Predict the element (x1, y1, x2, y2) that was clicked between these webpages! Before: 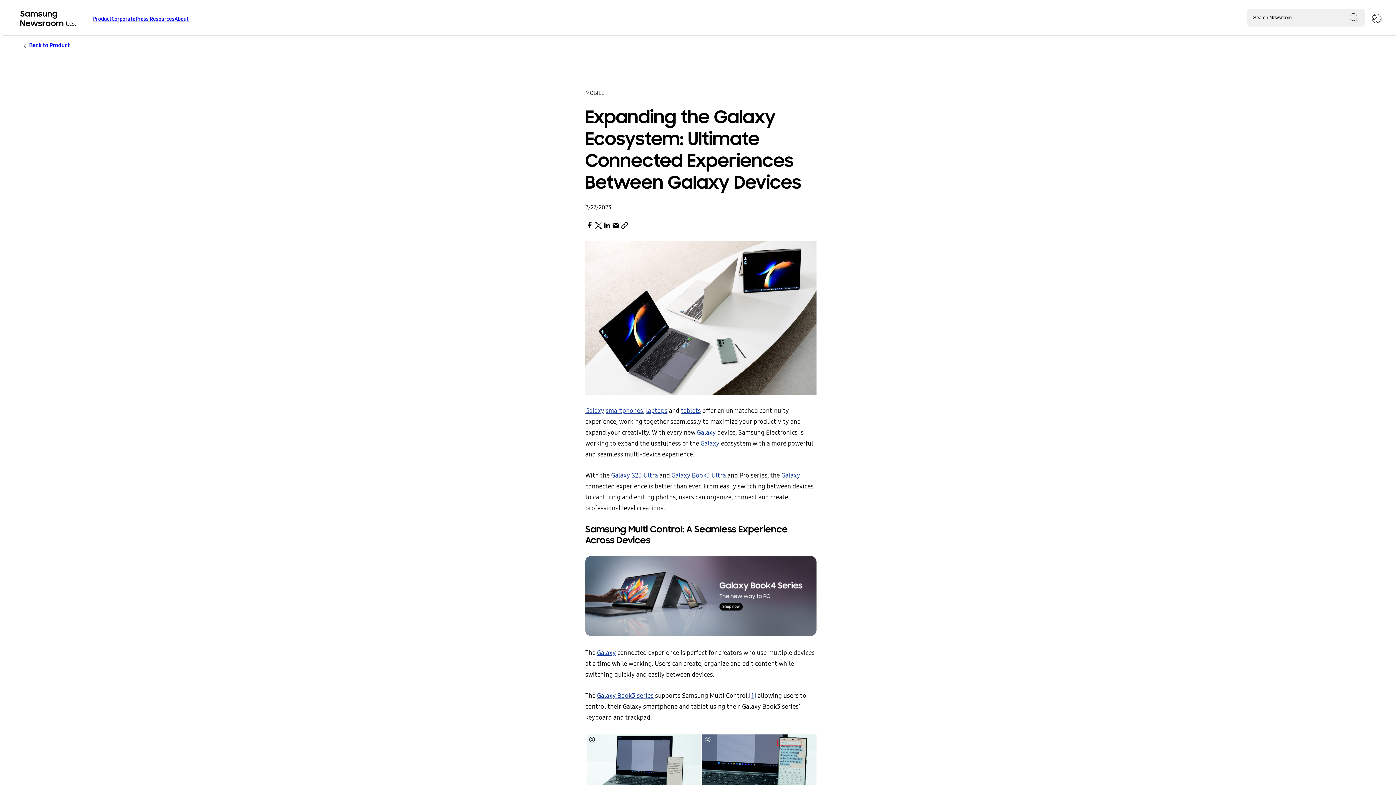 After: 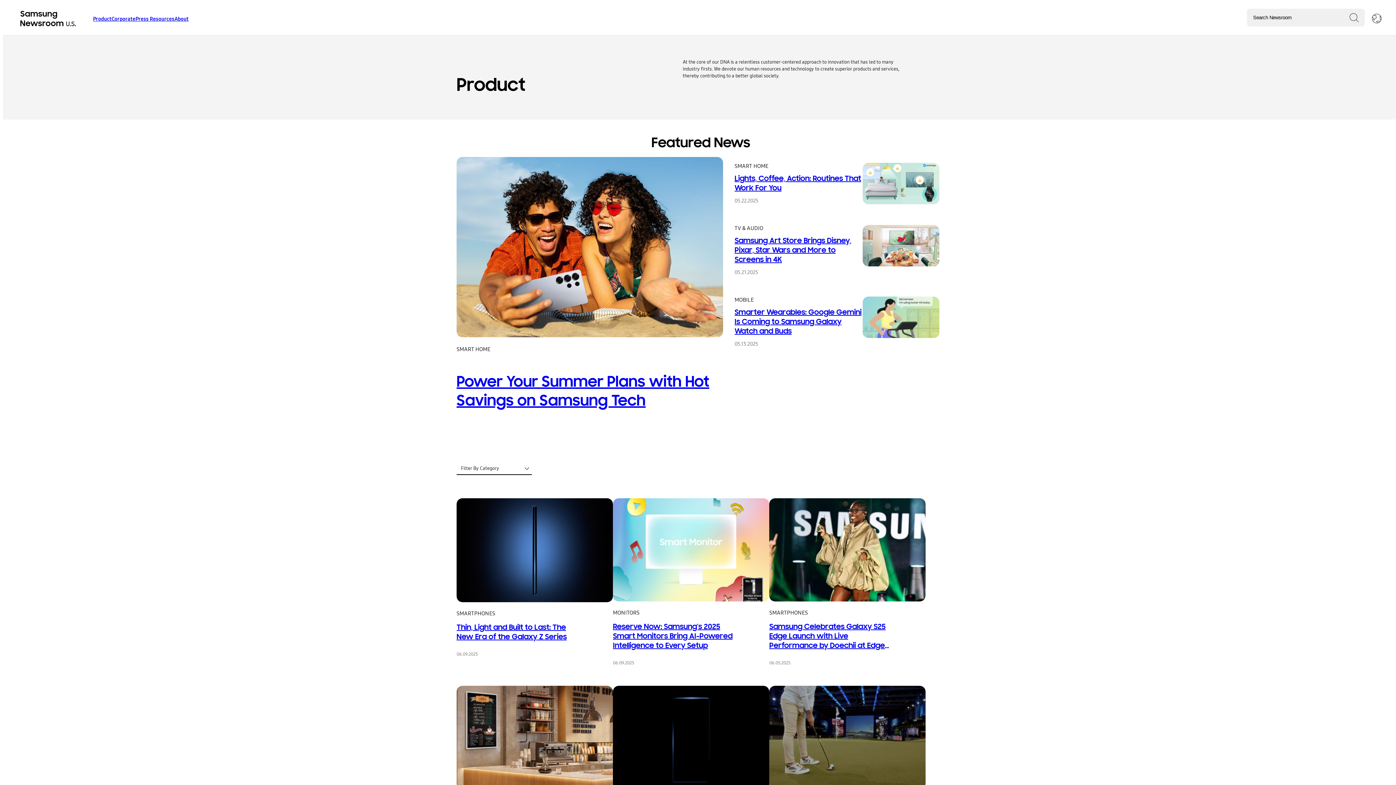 Action: bbox: (20, 41, 69, 48) label: Back to Product